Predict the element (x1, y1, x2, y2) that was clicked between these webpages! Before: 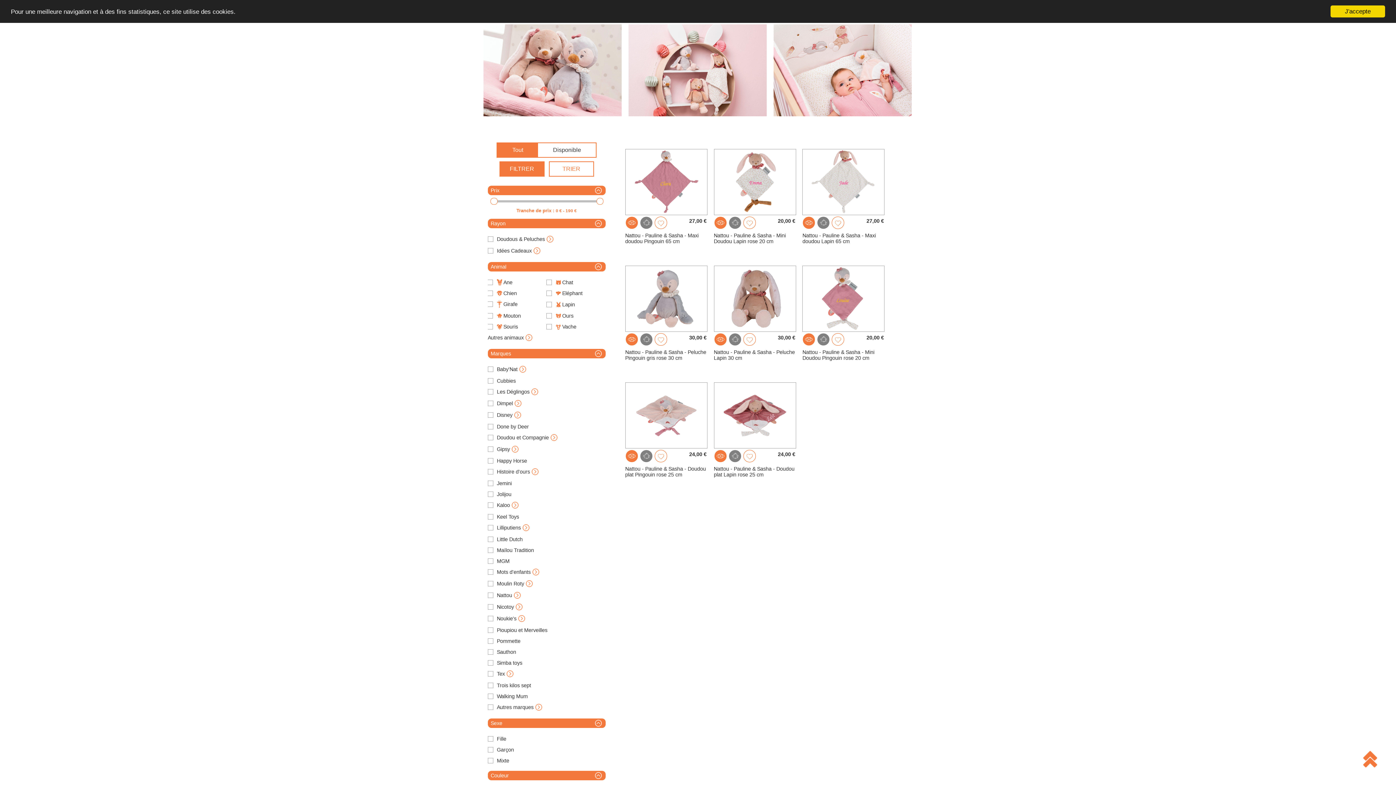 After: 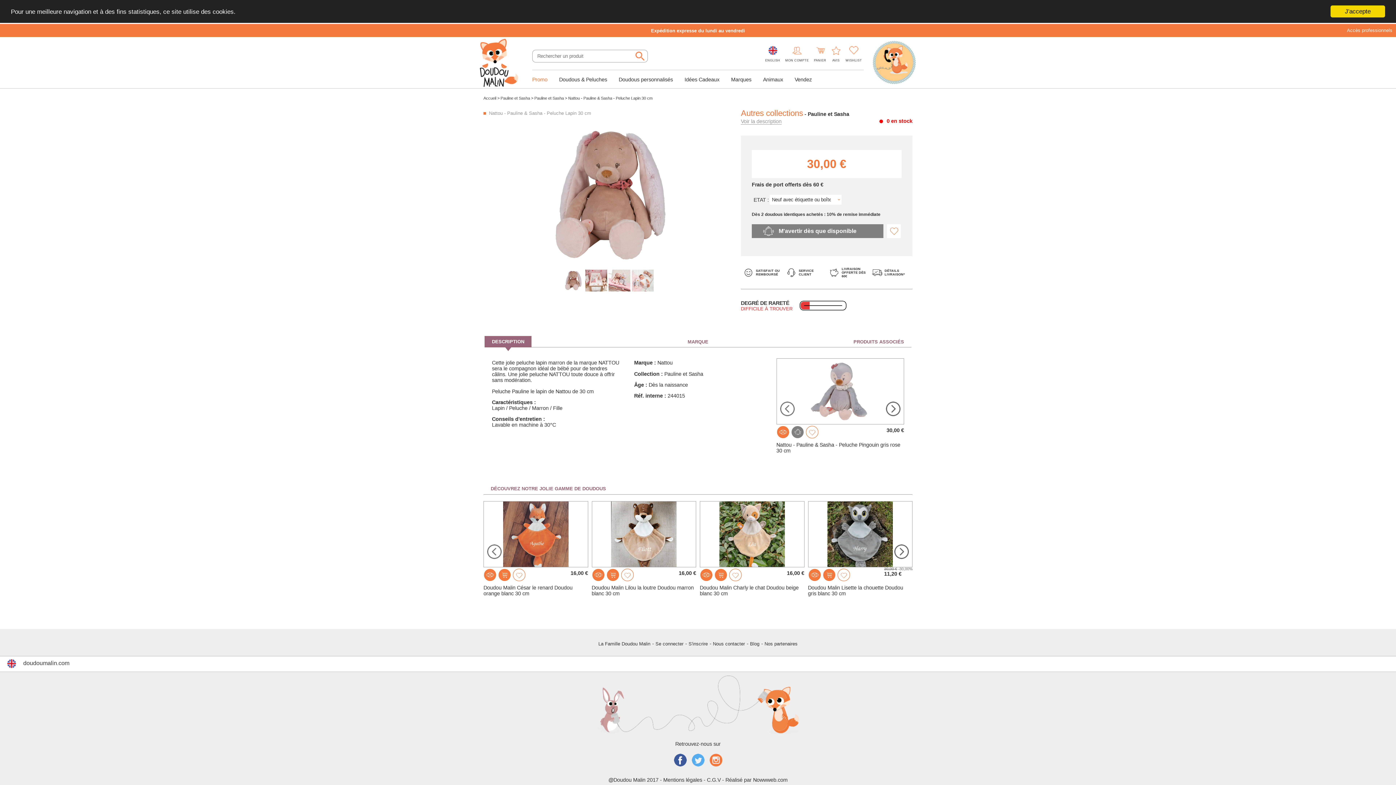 Action: bbox: (714, 265, 796, 331)